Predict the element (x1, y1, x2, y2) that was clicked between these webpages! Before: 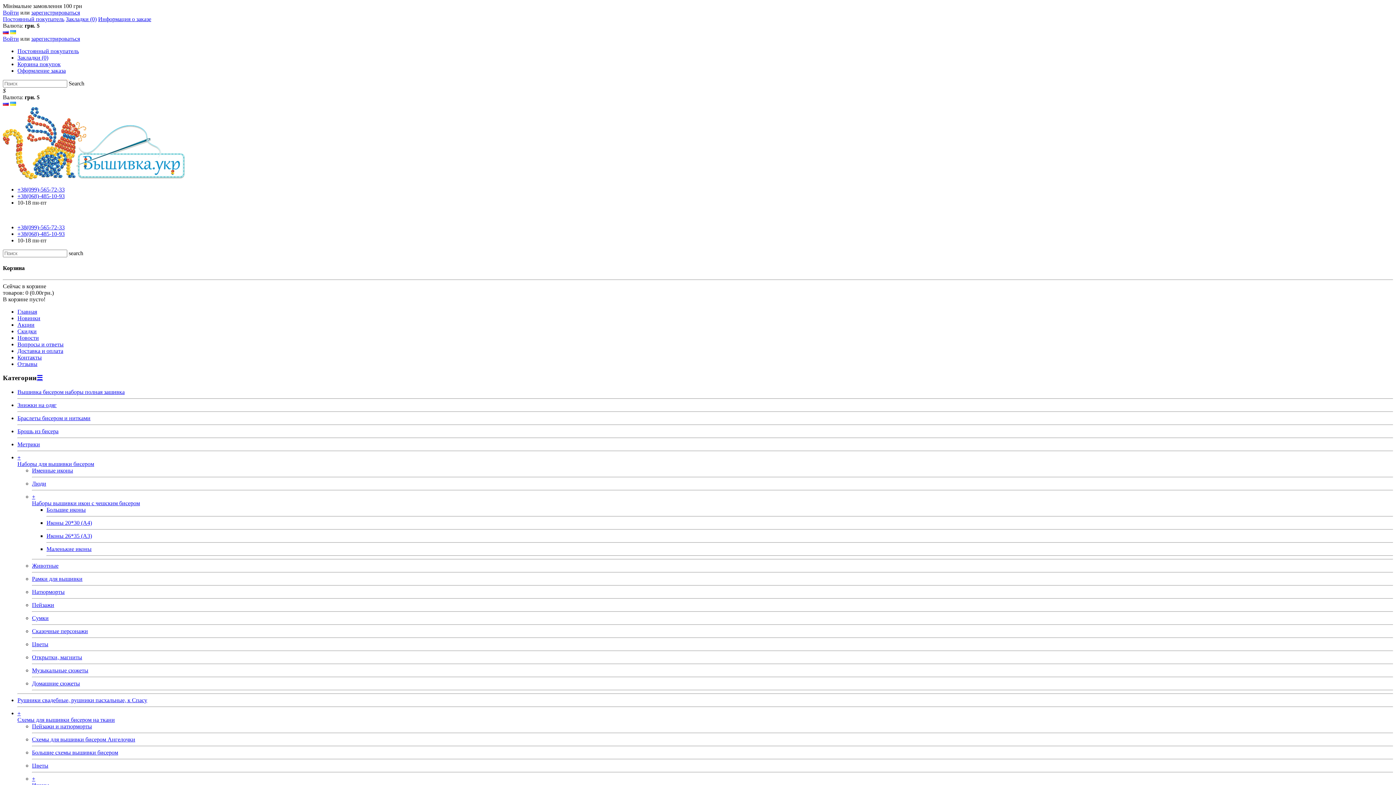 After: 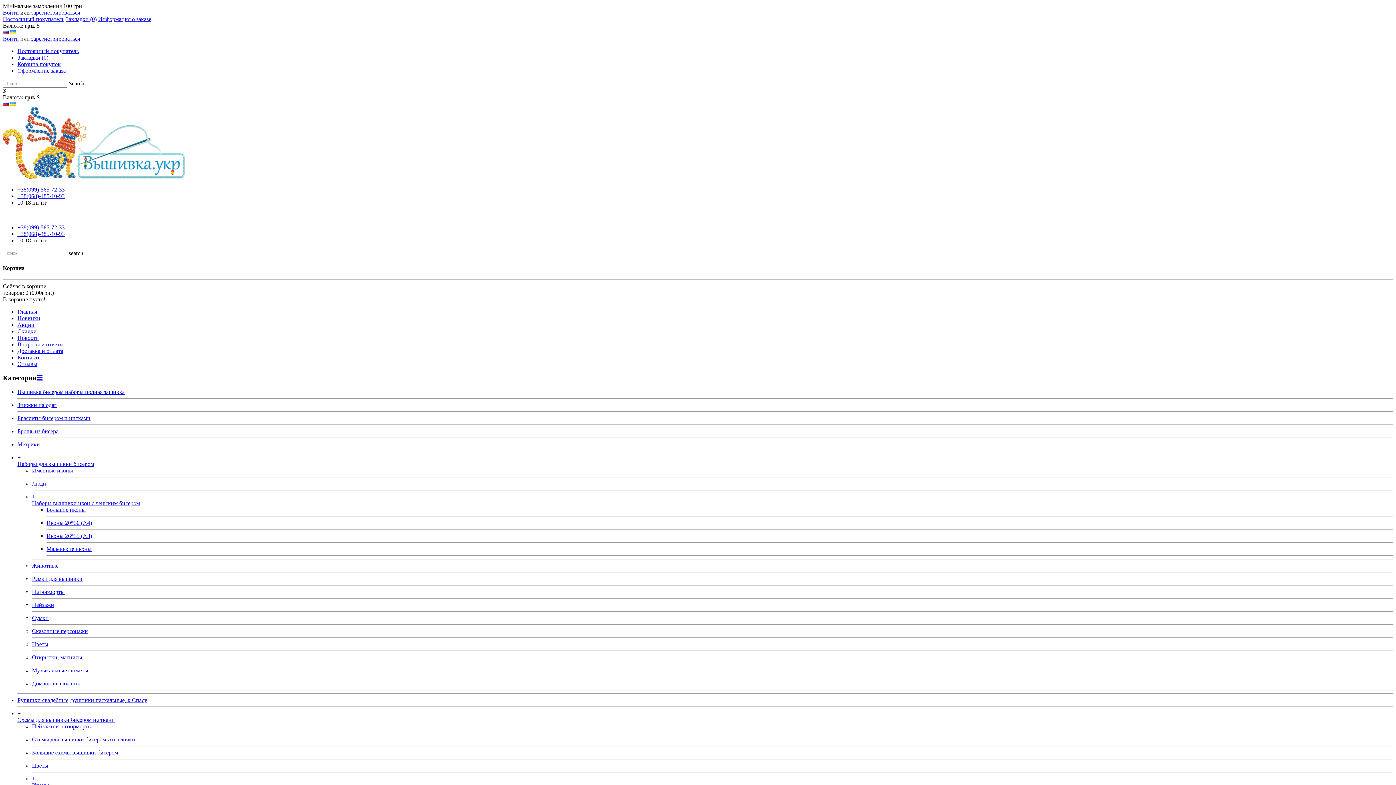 Action: bbox: (32, 589, 64, 595) label: Натюрморты